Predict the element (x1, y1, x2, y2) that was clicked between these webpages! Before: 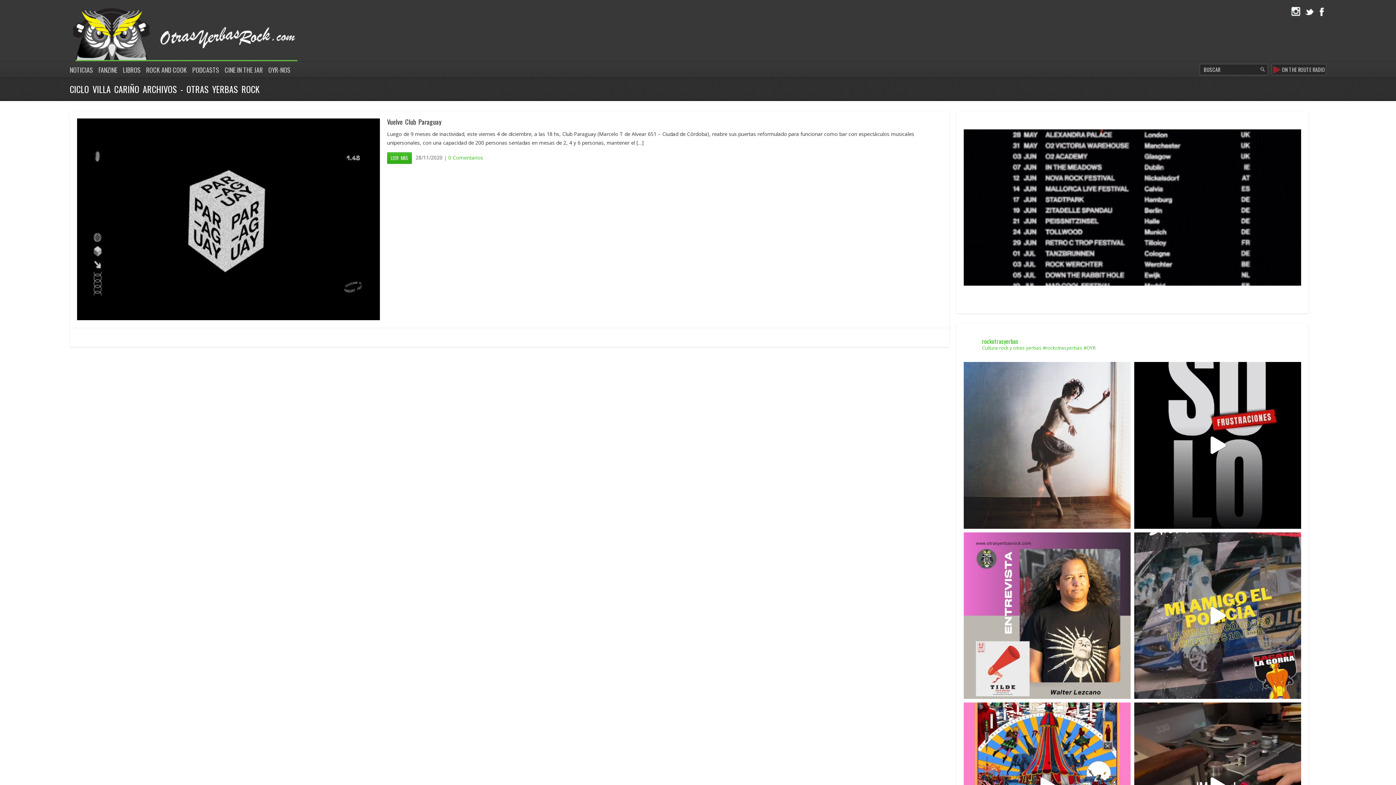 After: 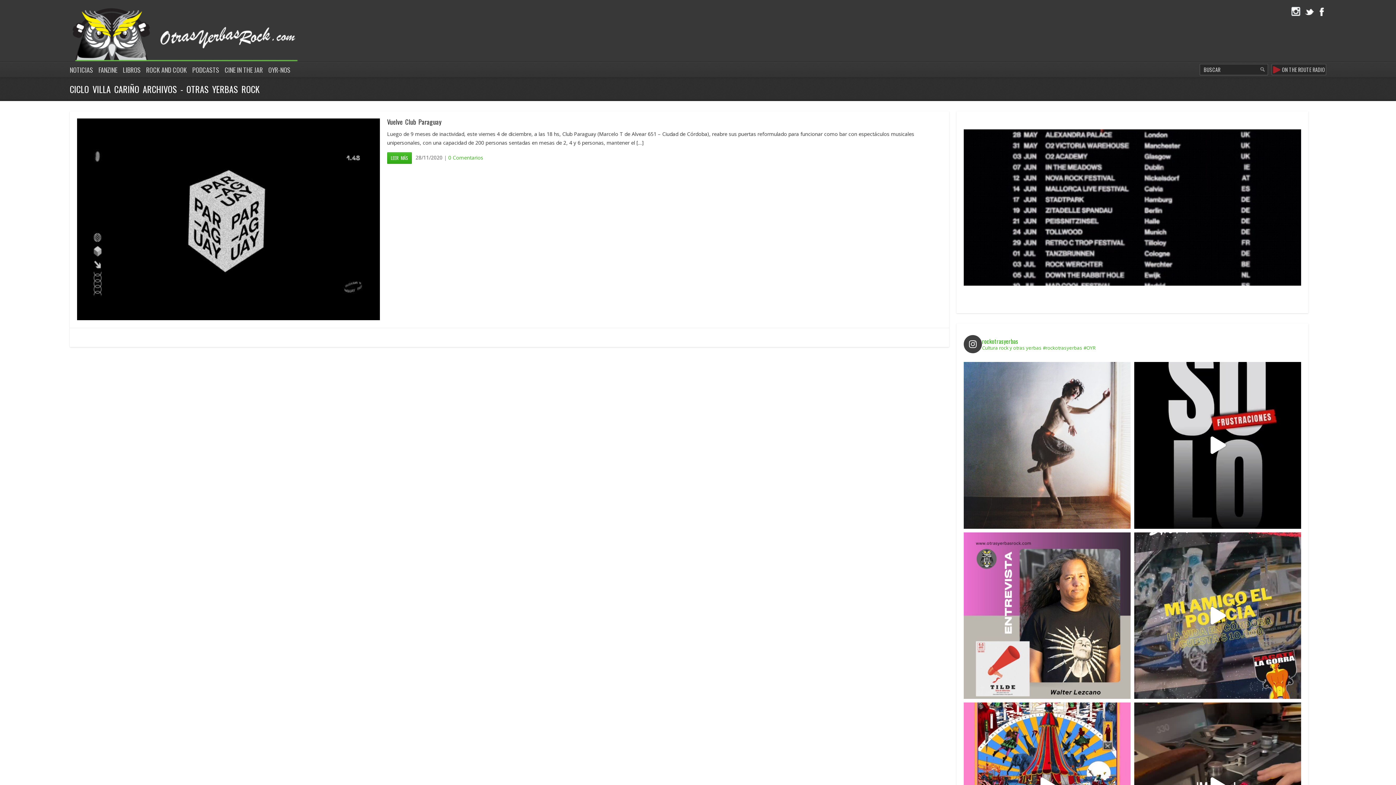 Action: bbox: (964, 335, 1301, 353) label: rockotrasyerbas

Cultura rock y otras yerbas #rockotrasyerbas #OYR